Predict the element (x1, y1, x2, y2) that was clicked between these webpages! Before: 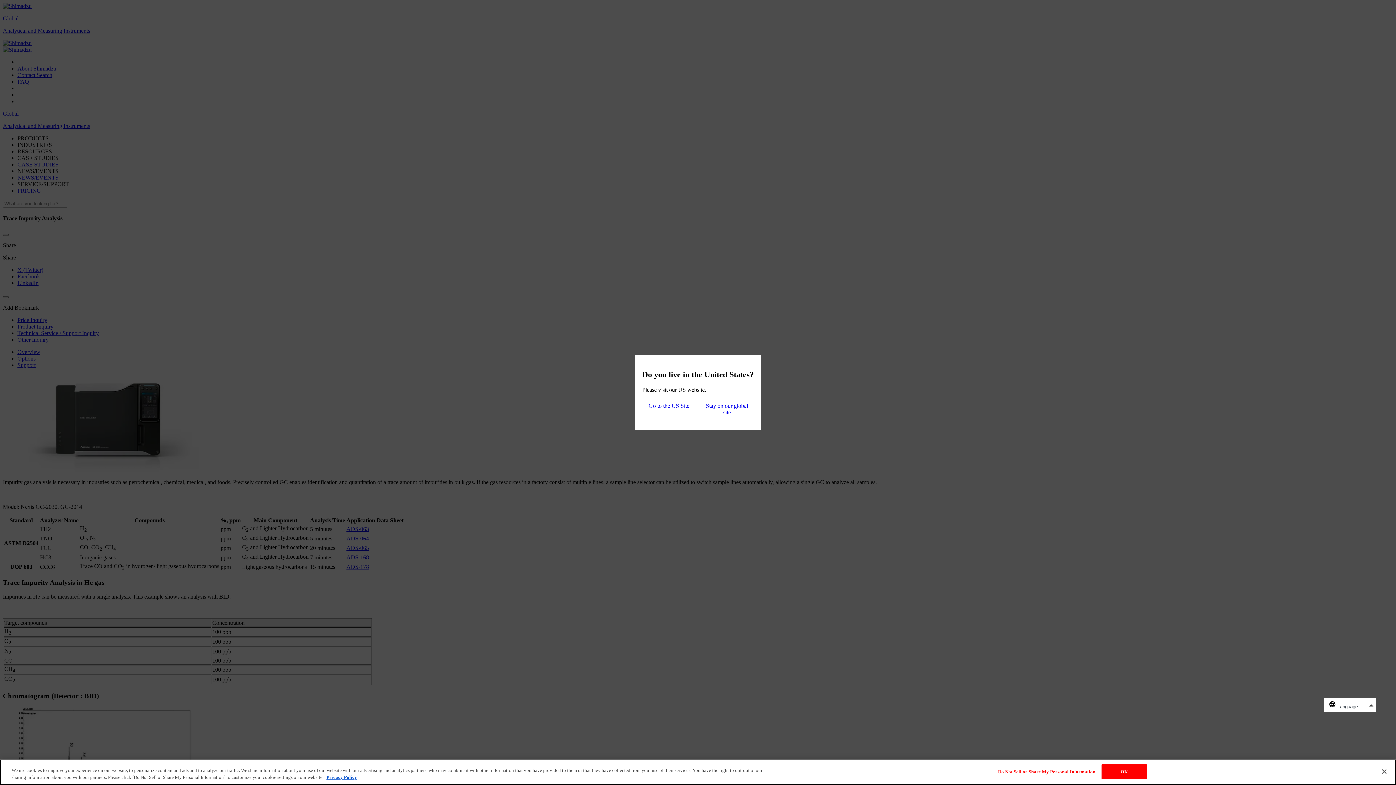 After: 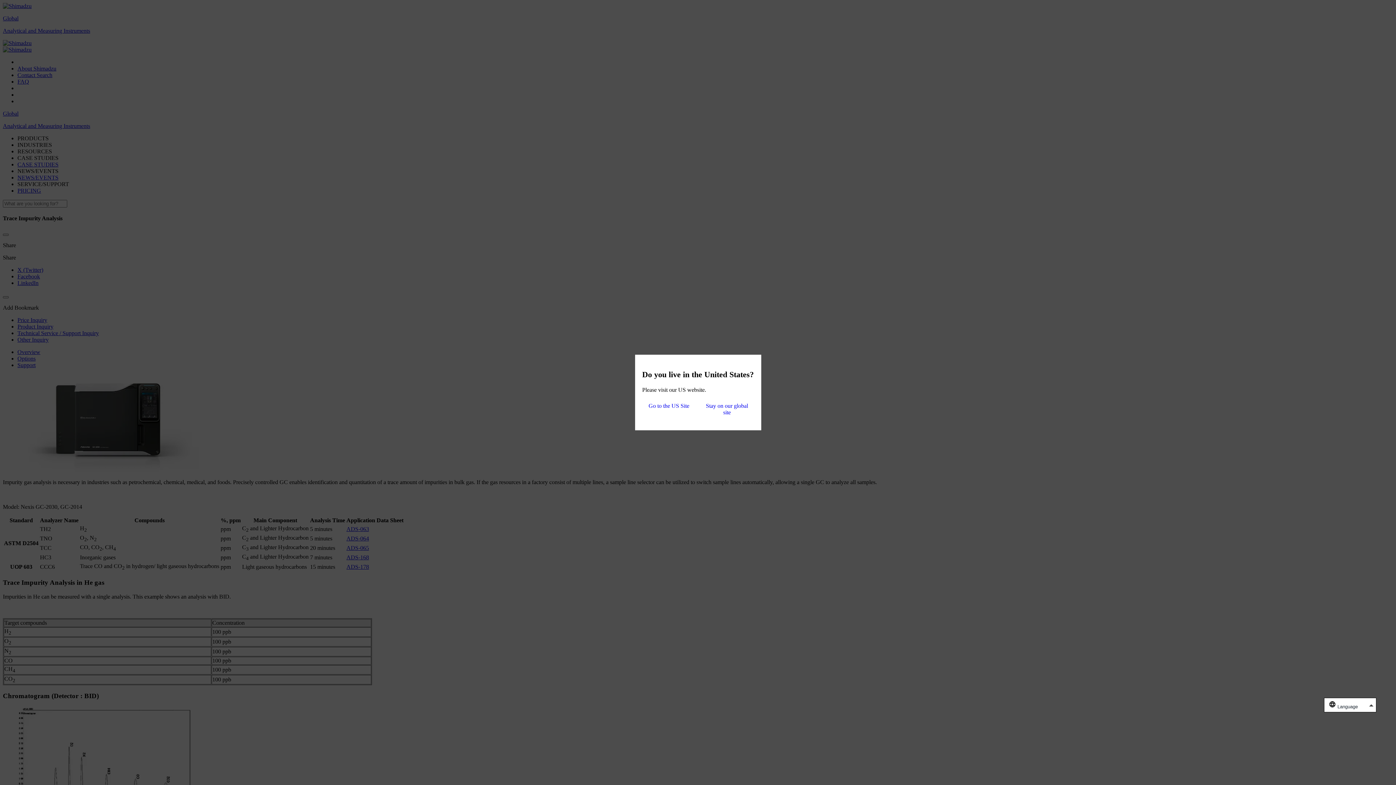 Action: label: OK bbox: (1101, 768, 1147, 783)